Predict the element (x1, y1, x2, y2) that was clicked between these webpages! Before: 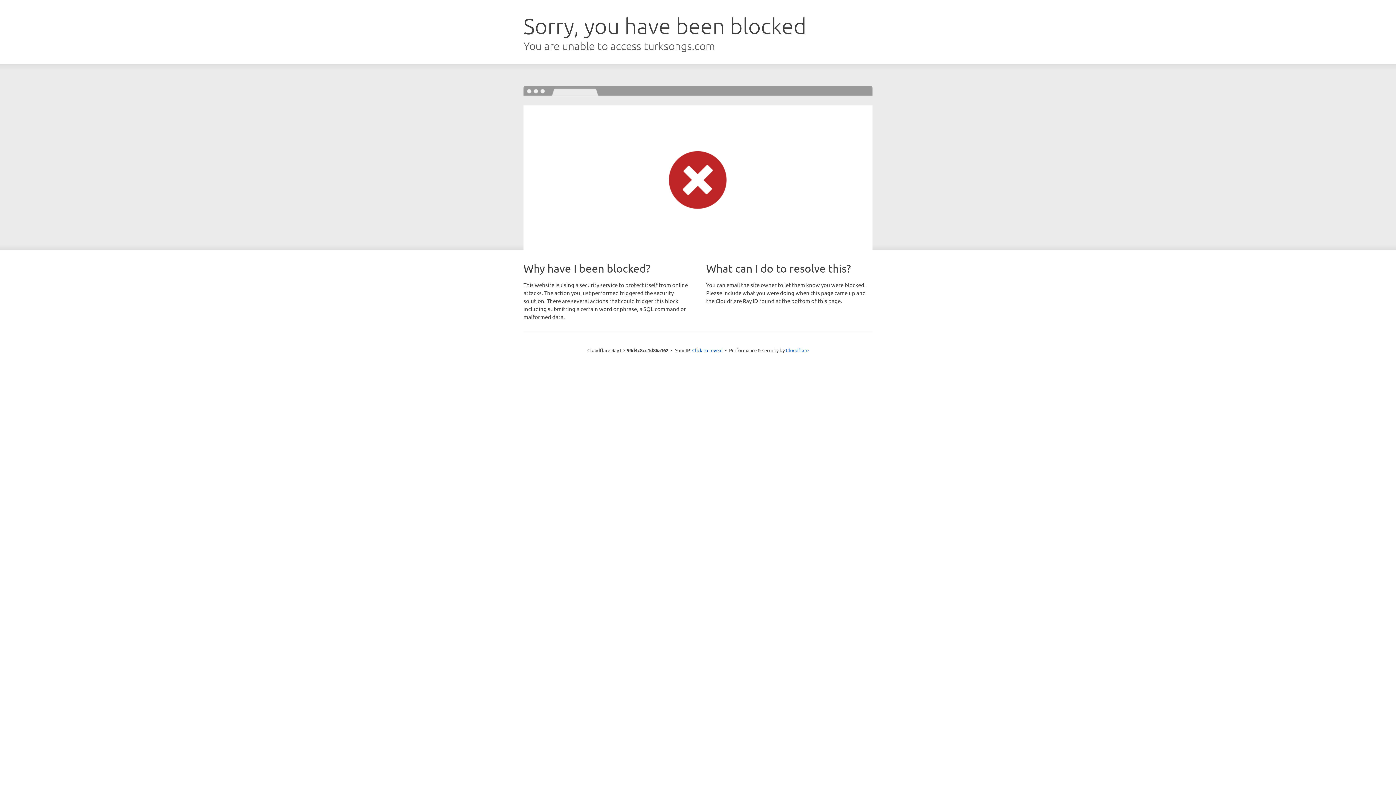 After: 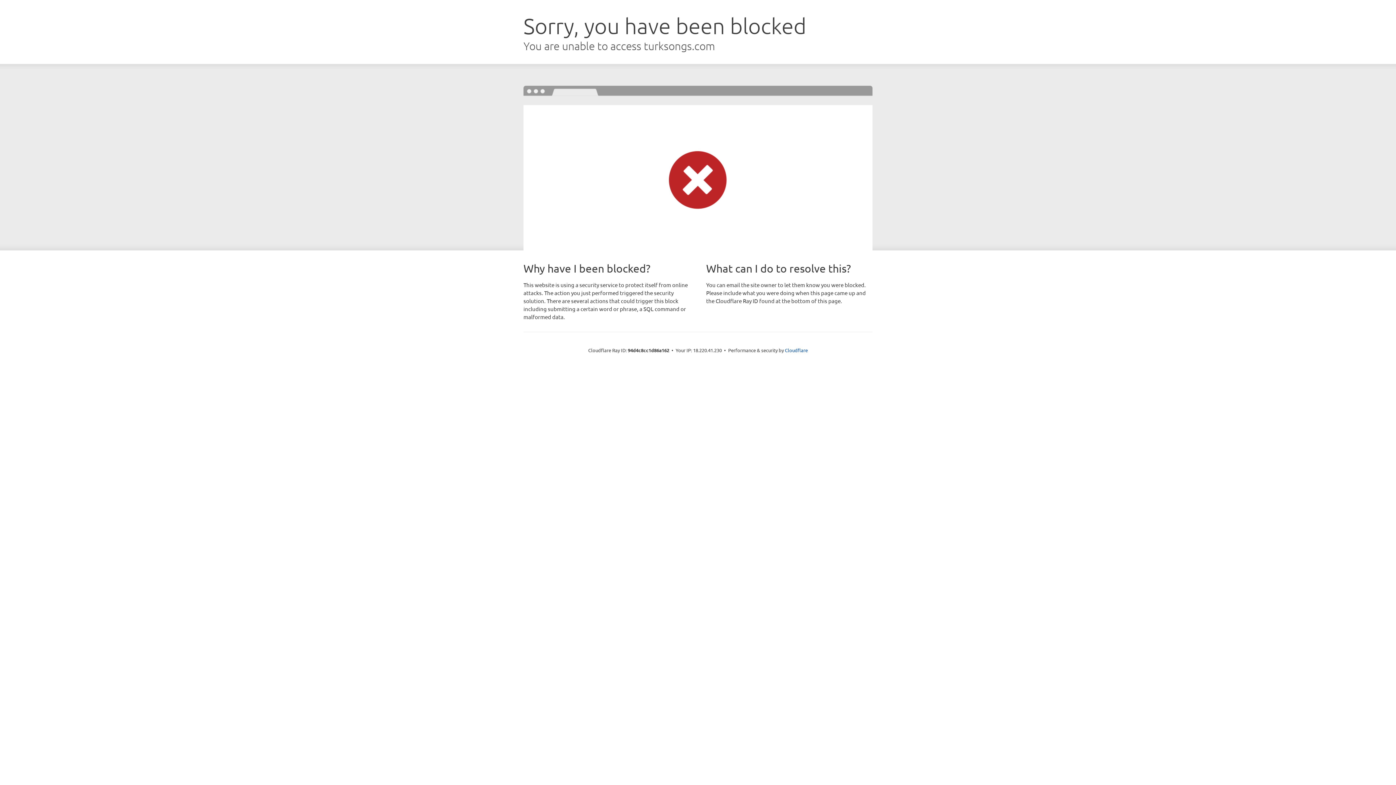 Action: bbox: (692, 346, 722, 353) label: Click to reveal